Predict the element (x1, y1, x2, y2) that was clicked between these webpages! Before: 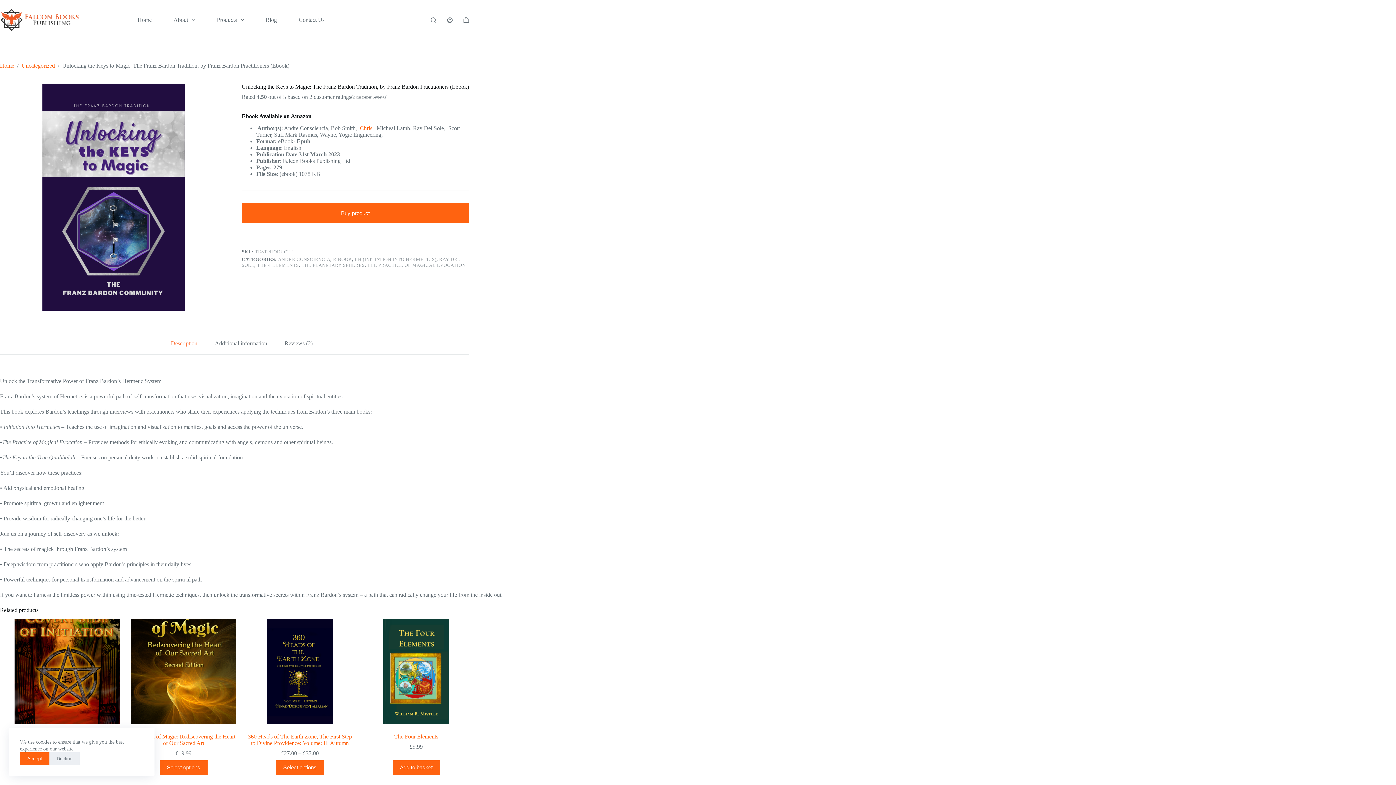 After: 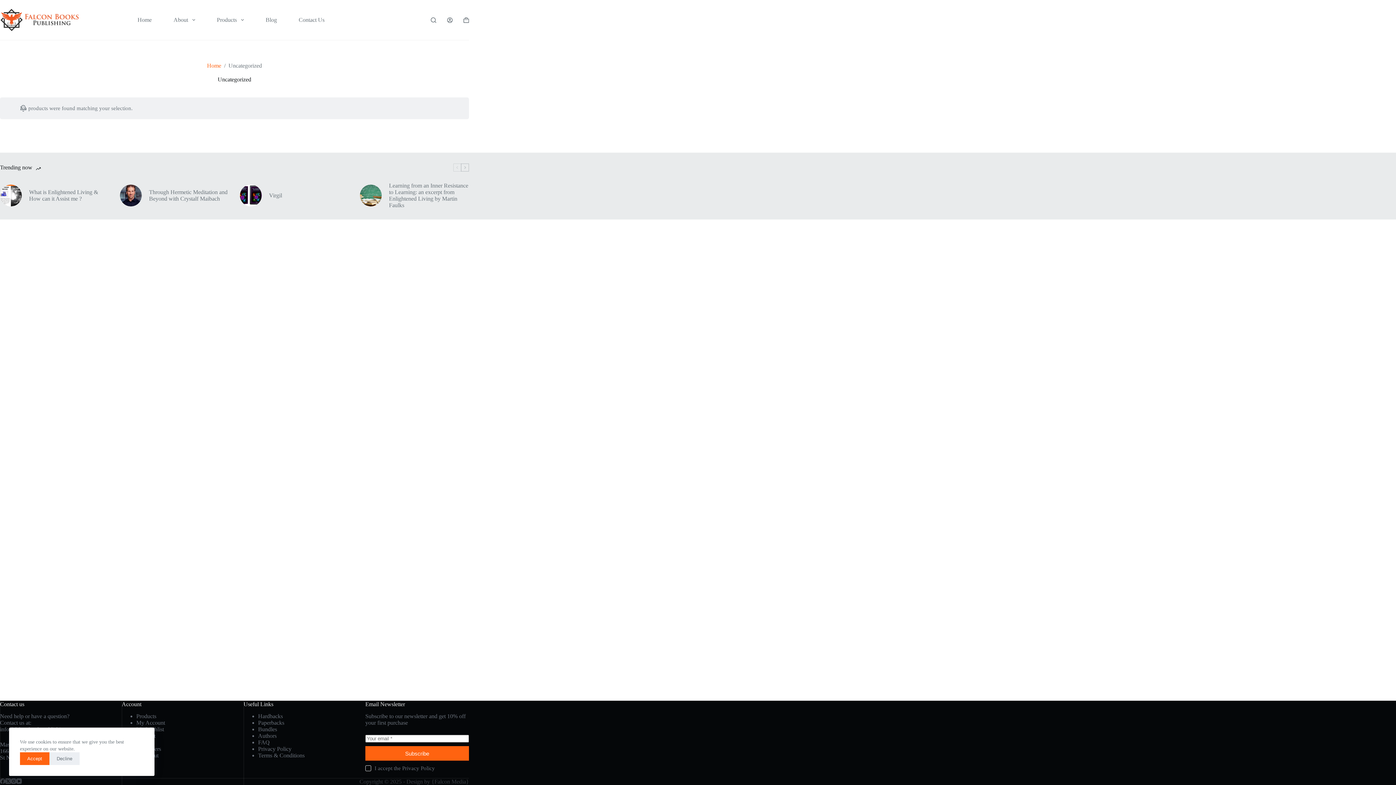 Action: label: Uncategorized bbox: (21, 62, 54, 69)